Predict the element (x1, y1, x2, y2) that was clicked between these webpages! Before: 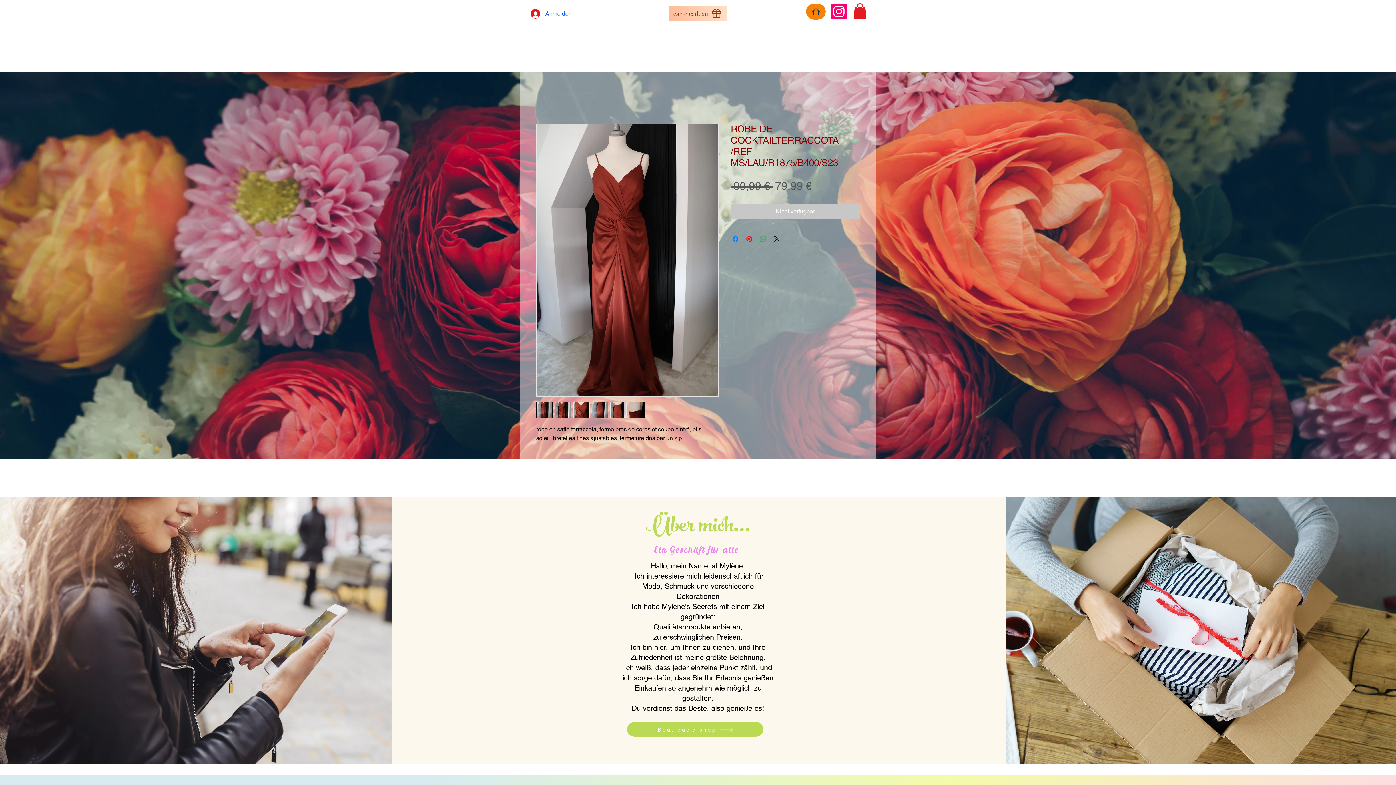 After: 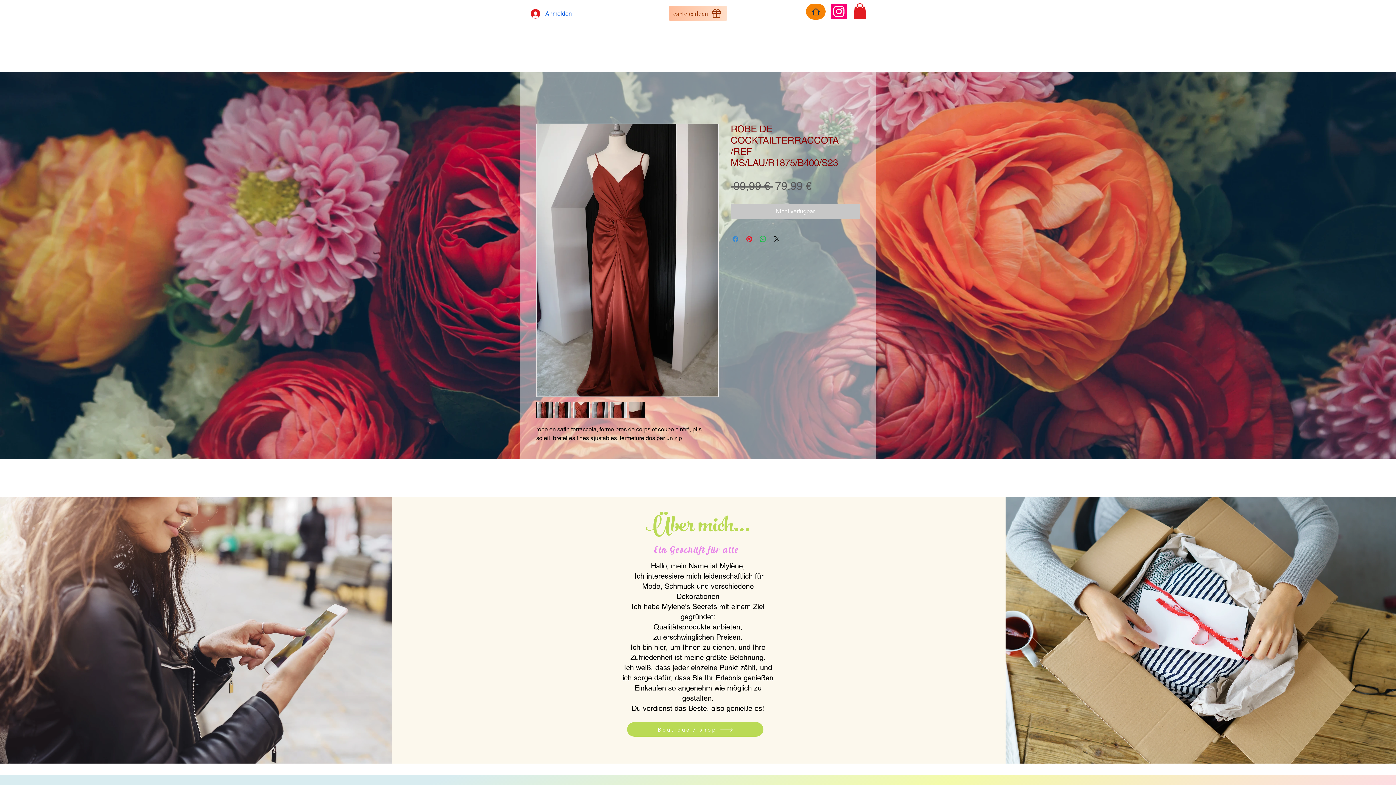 Action: bbox: (731, 234, 740, 243) label: Bei Facebook teilen